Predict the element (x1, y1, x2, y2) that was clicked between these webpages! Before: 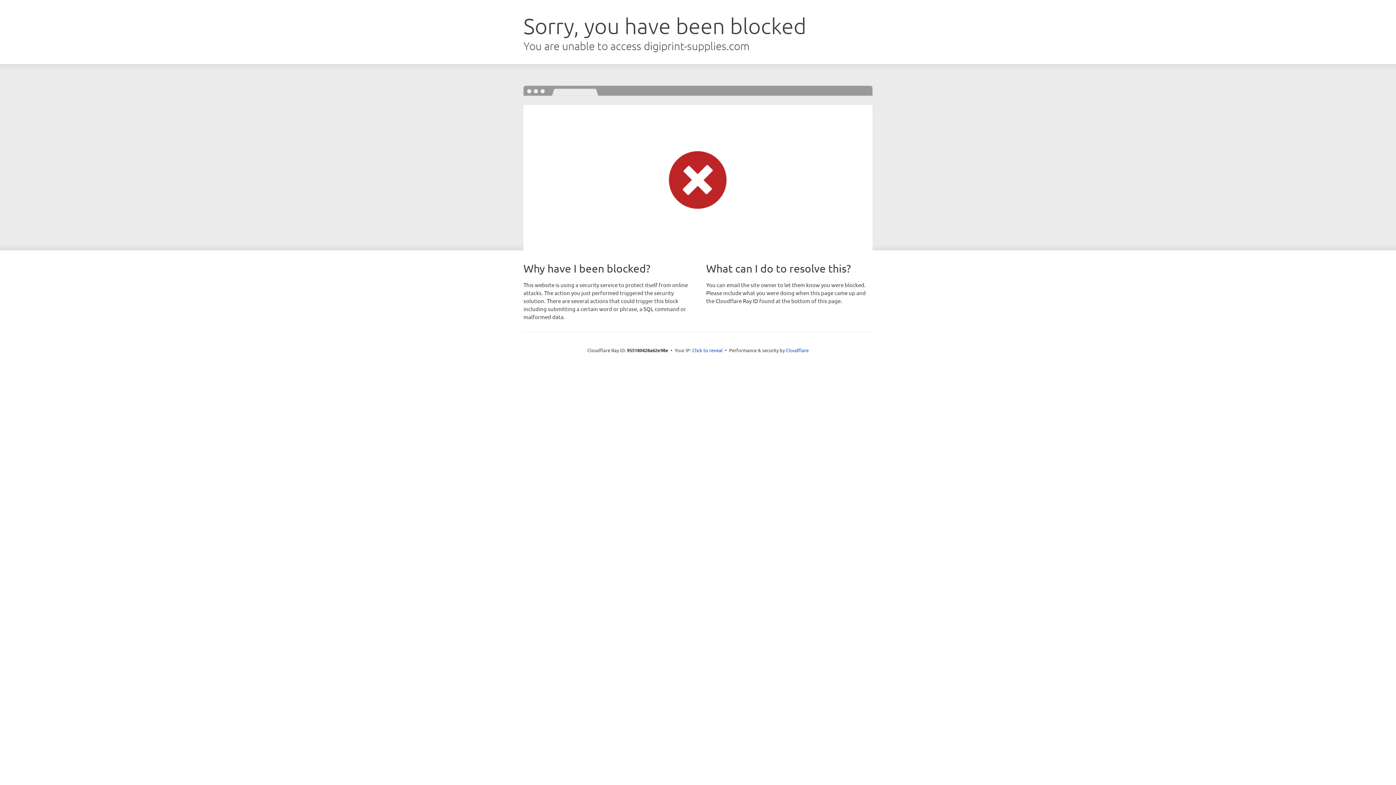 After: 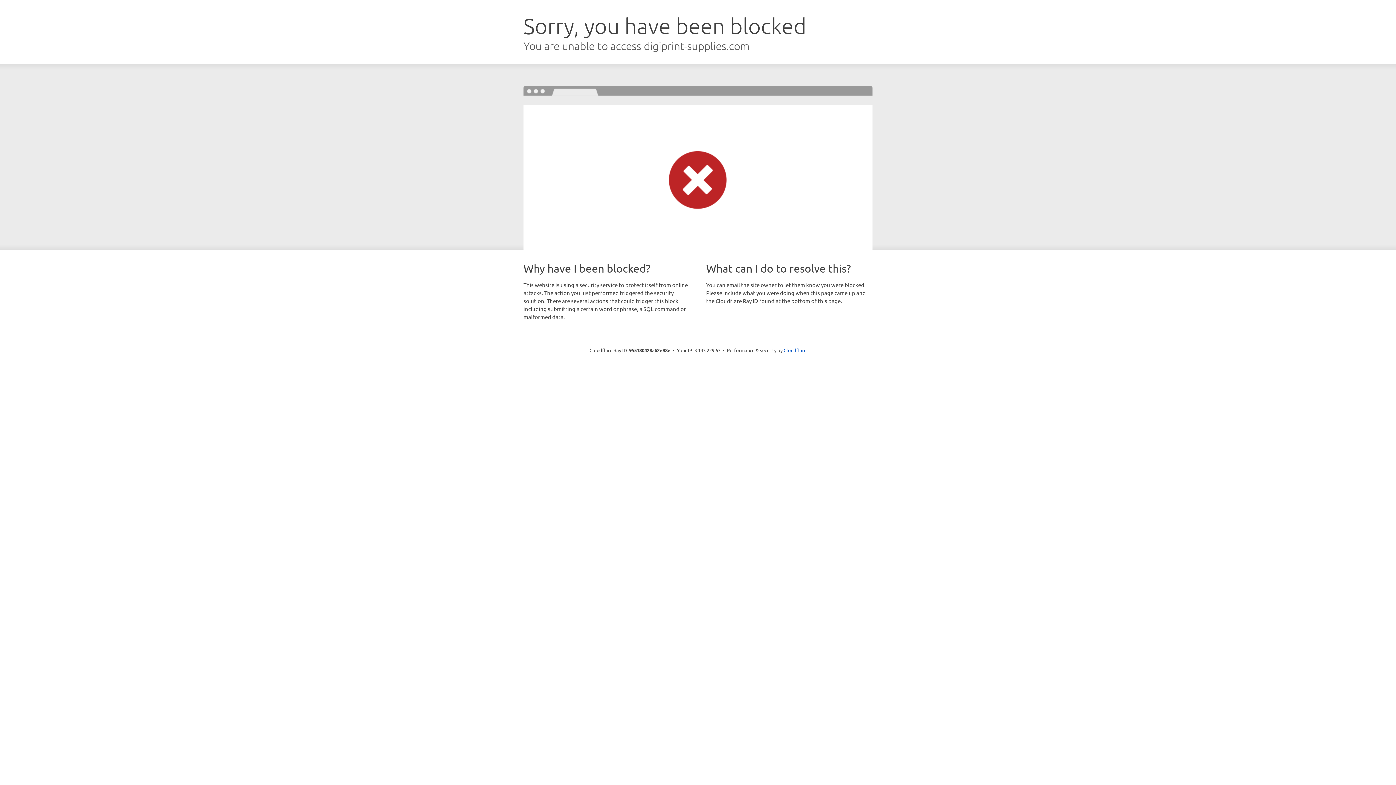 Action: label: Click to reveal bbox: (692, 346, 722, 353)